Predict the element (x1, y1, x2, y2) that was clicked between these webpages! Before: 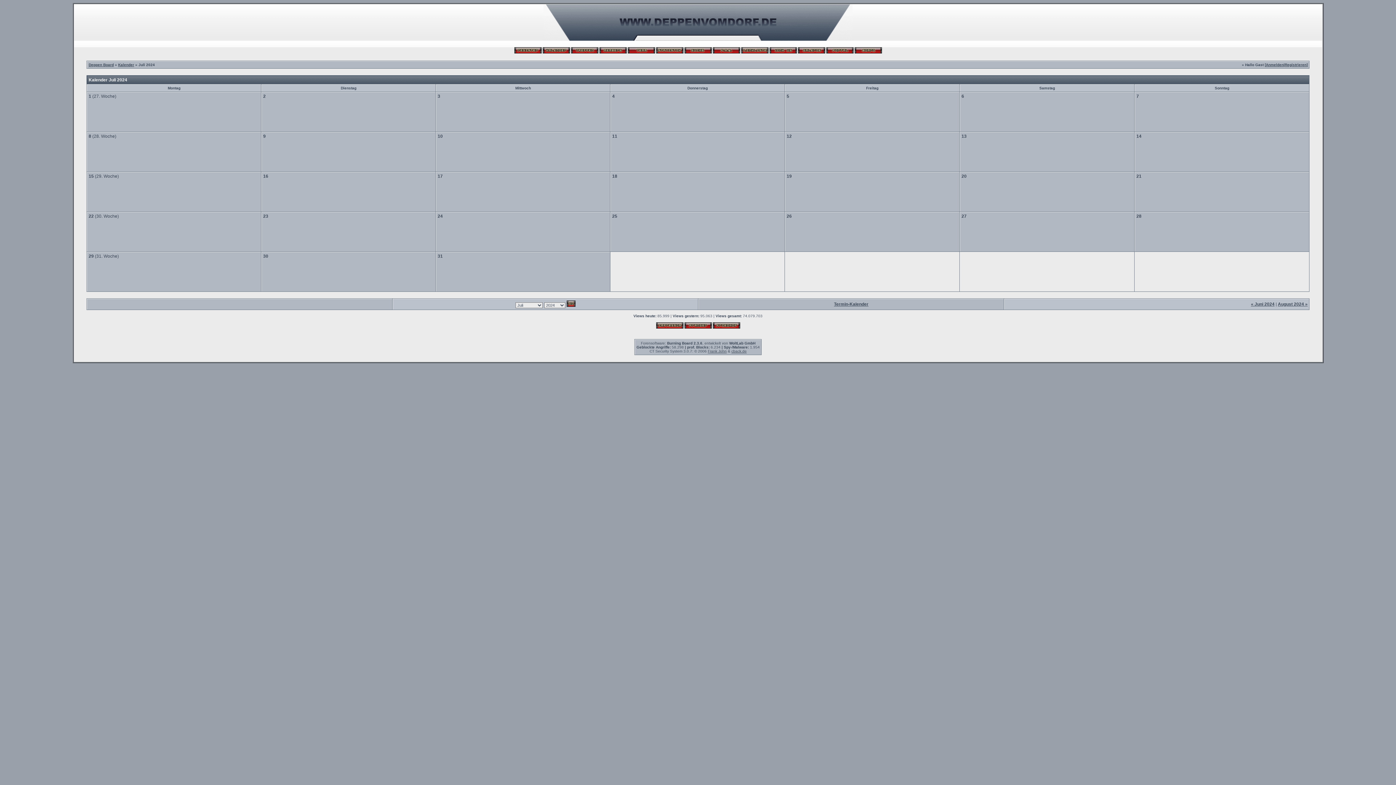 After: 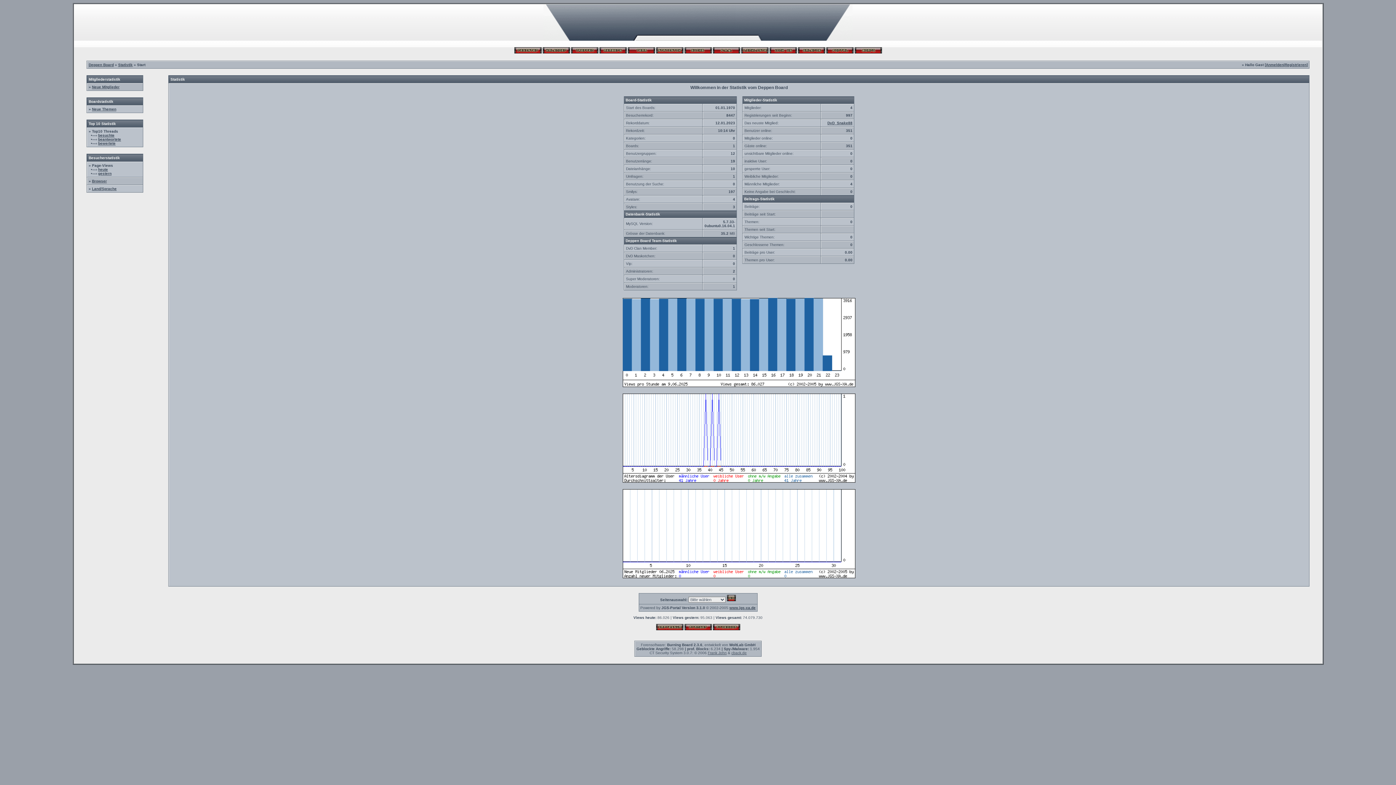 Action: bbox: (656, 50, 683, 54)